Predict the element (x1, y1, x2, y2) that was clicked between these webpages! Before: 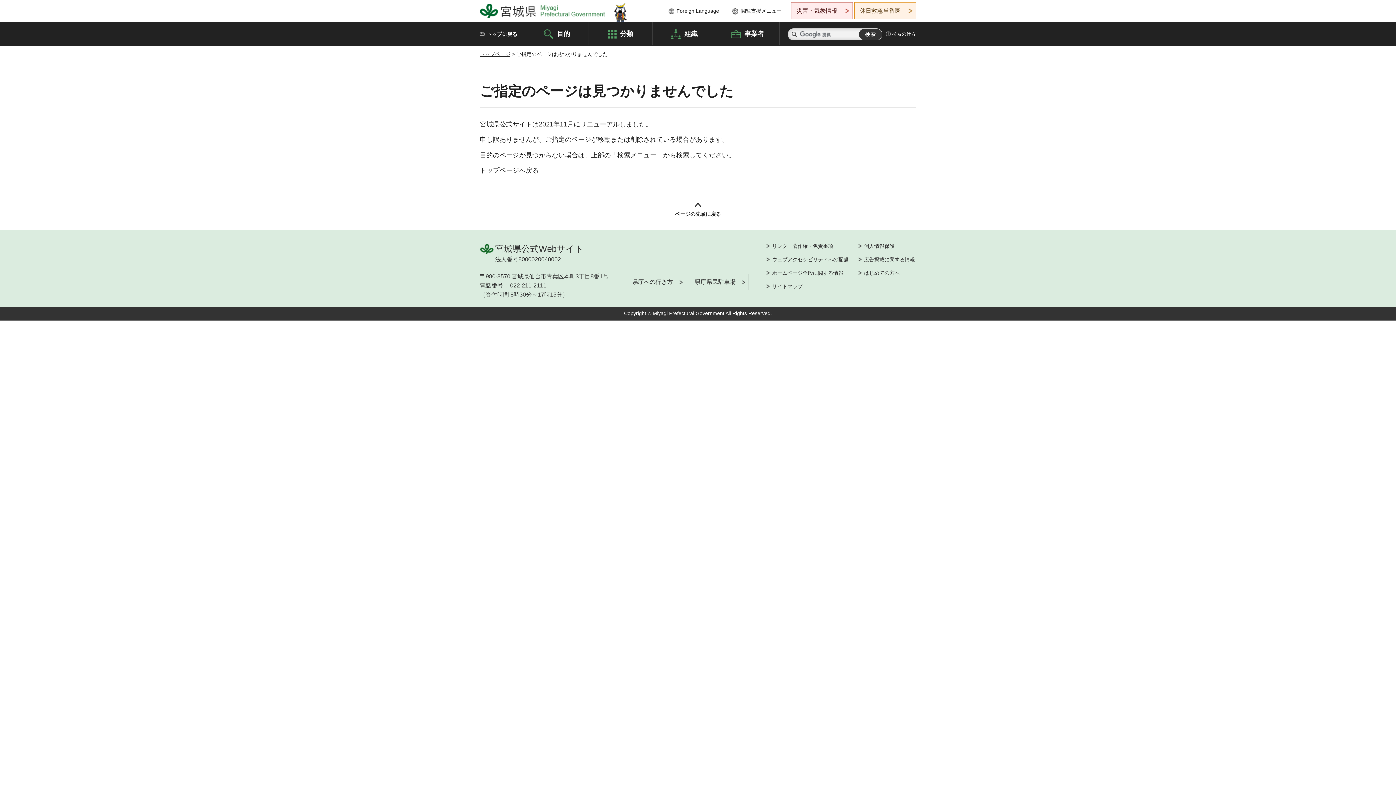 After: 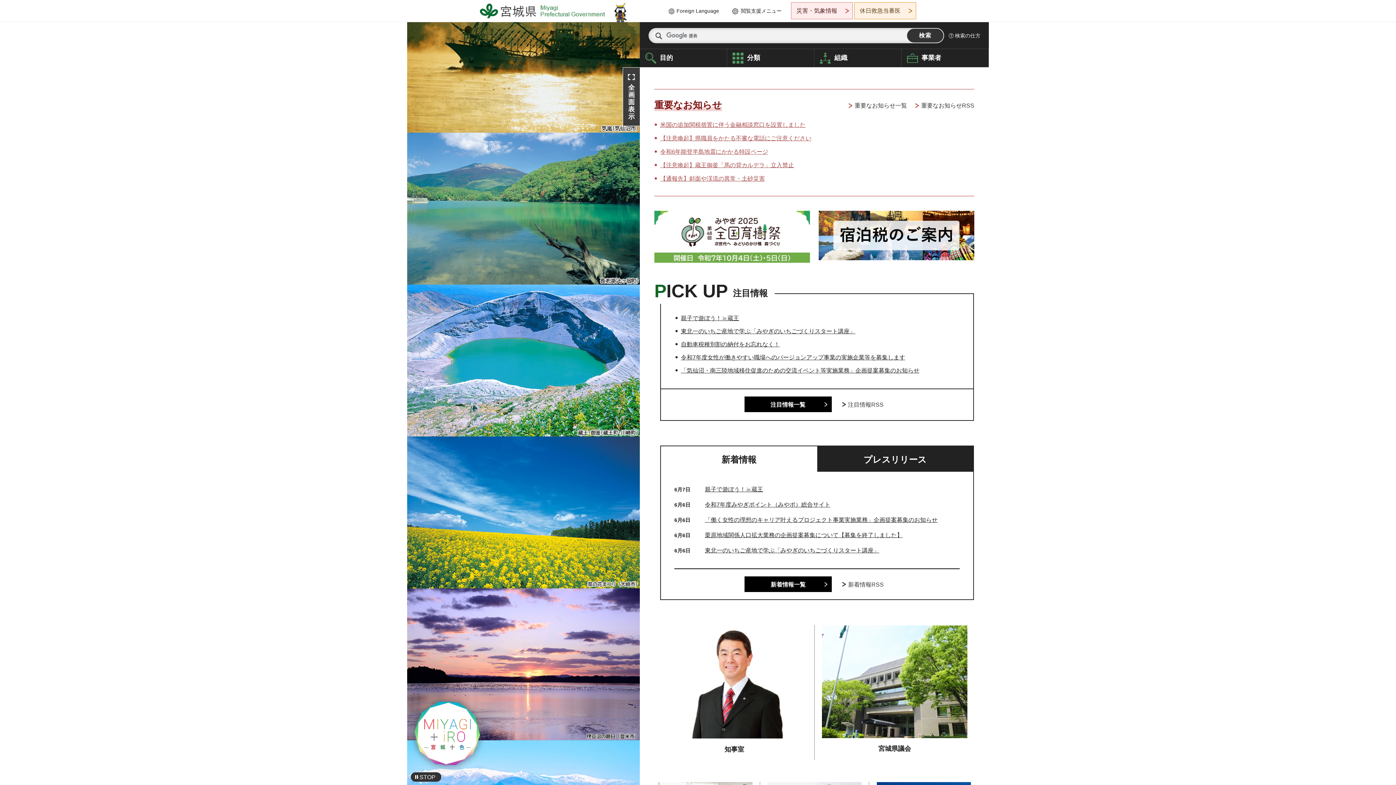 Action: bbox: (480, 51, 510, 57) label: トップページ